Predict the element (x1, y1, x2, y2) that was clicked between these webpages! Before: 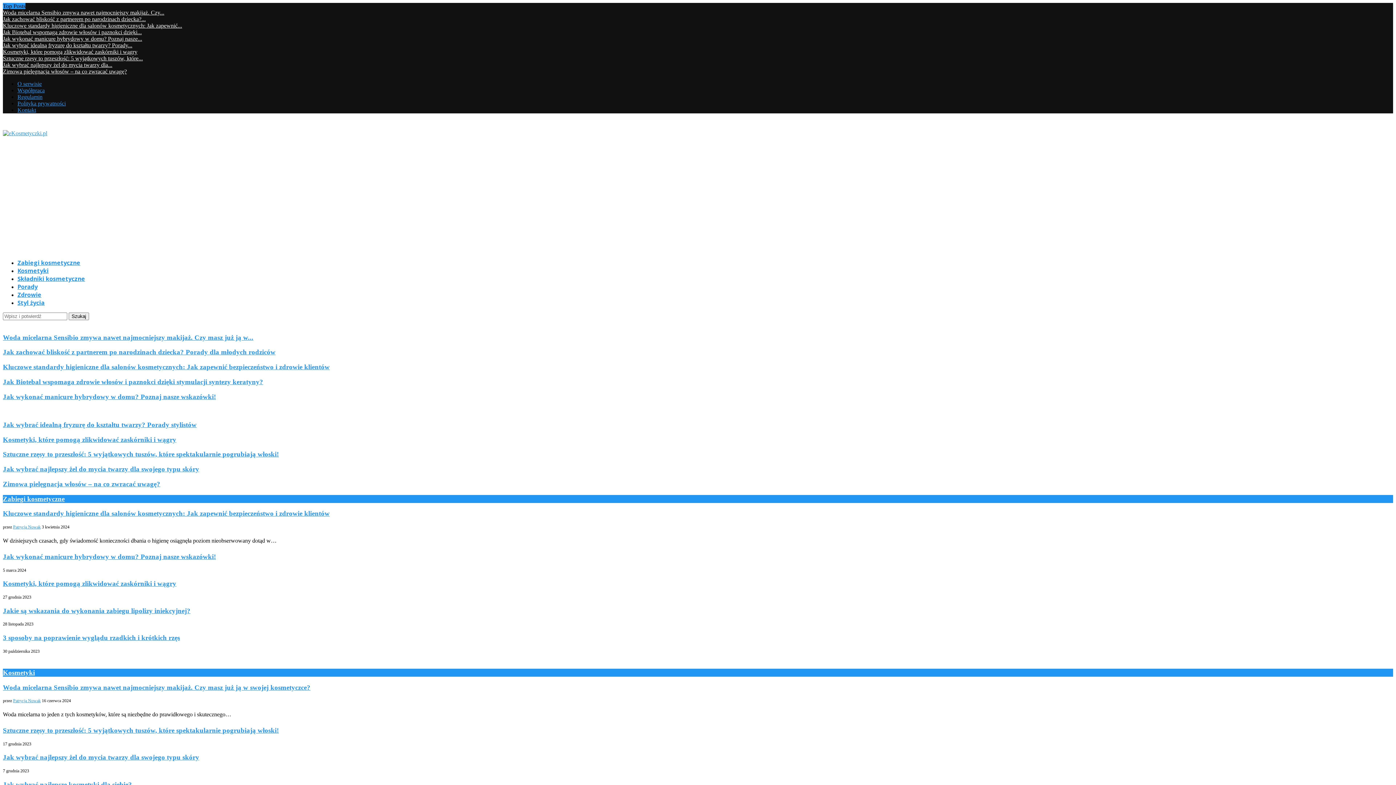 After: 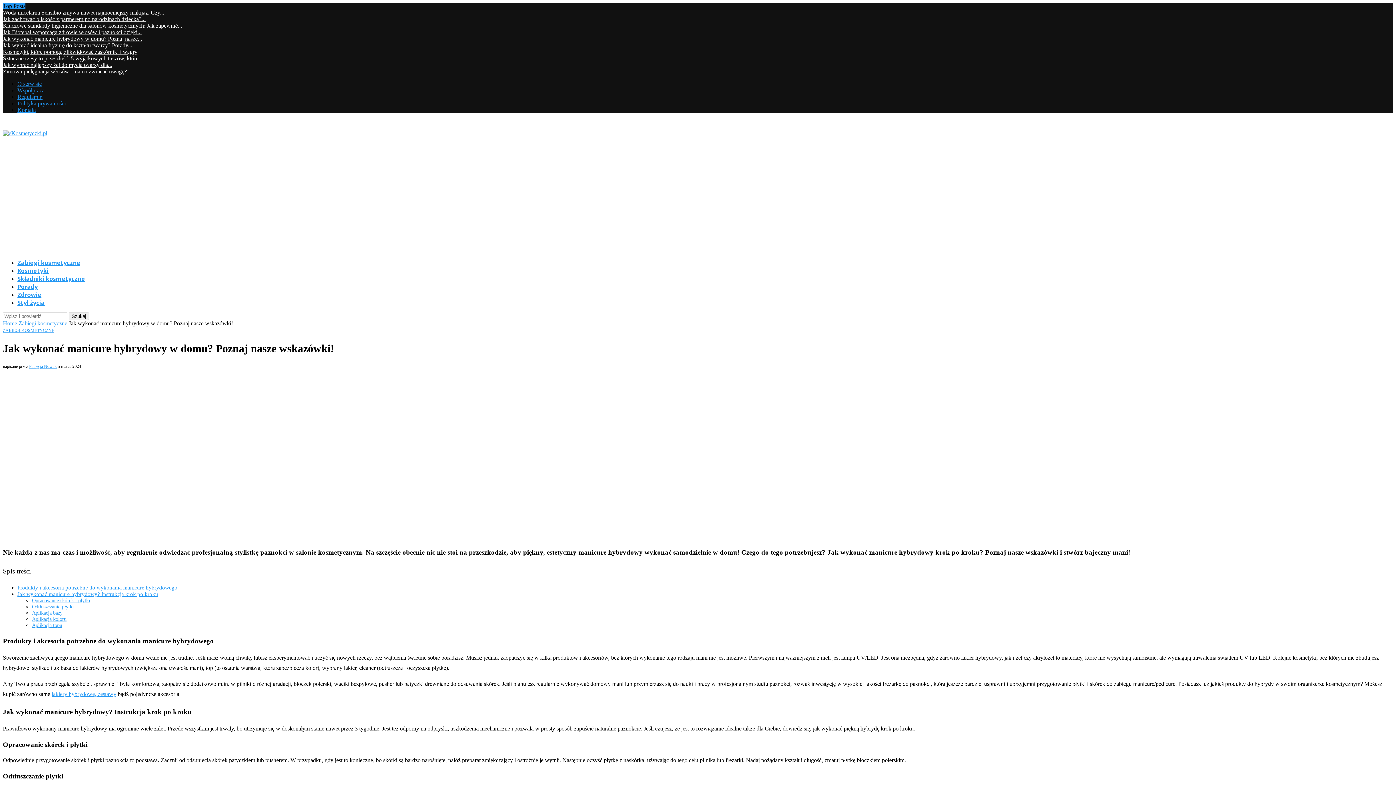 Action: bbox: (2, 392, 216, 400) label: Jak wykonać manicure hybrydowy w domu? Poznaj nasze wskazówki!